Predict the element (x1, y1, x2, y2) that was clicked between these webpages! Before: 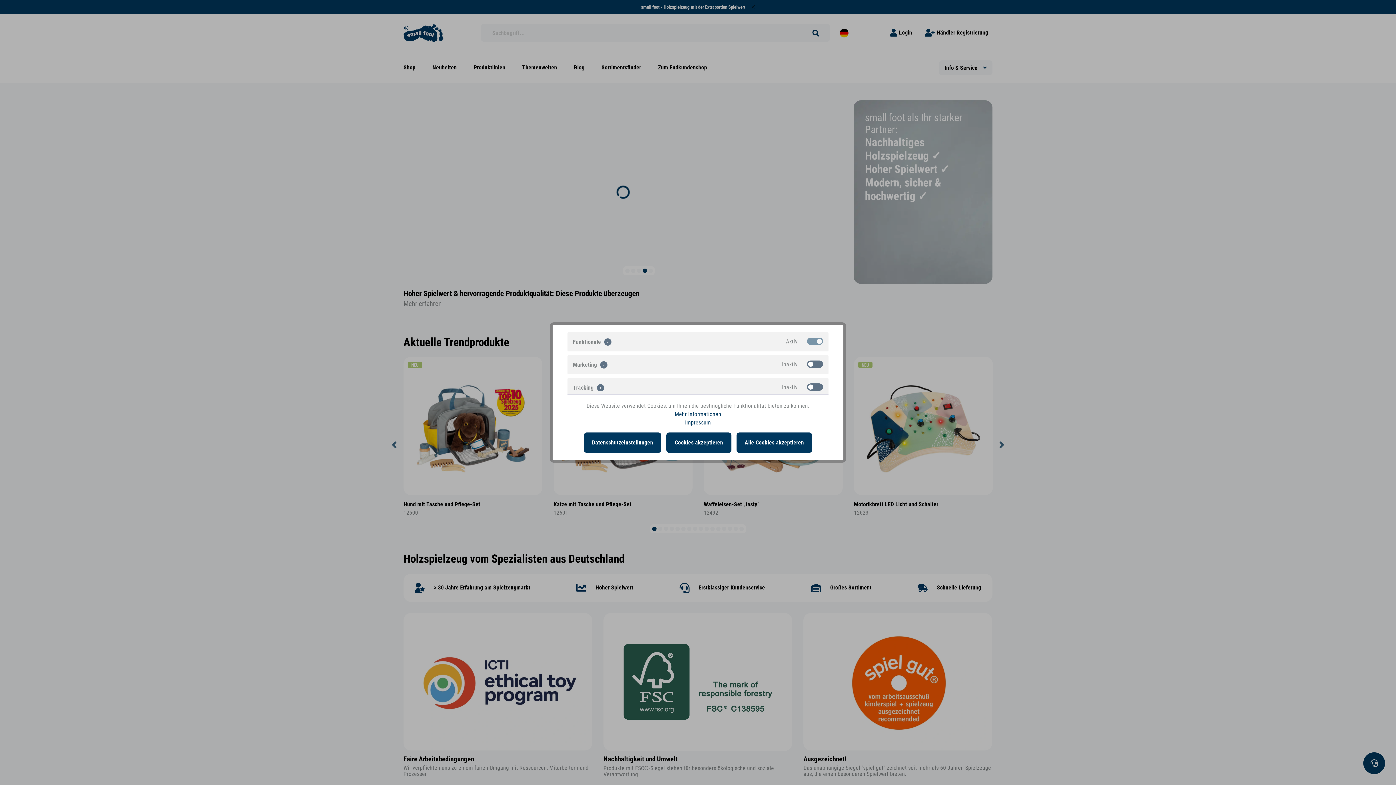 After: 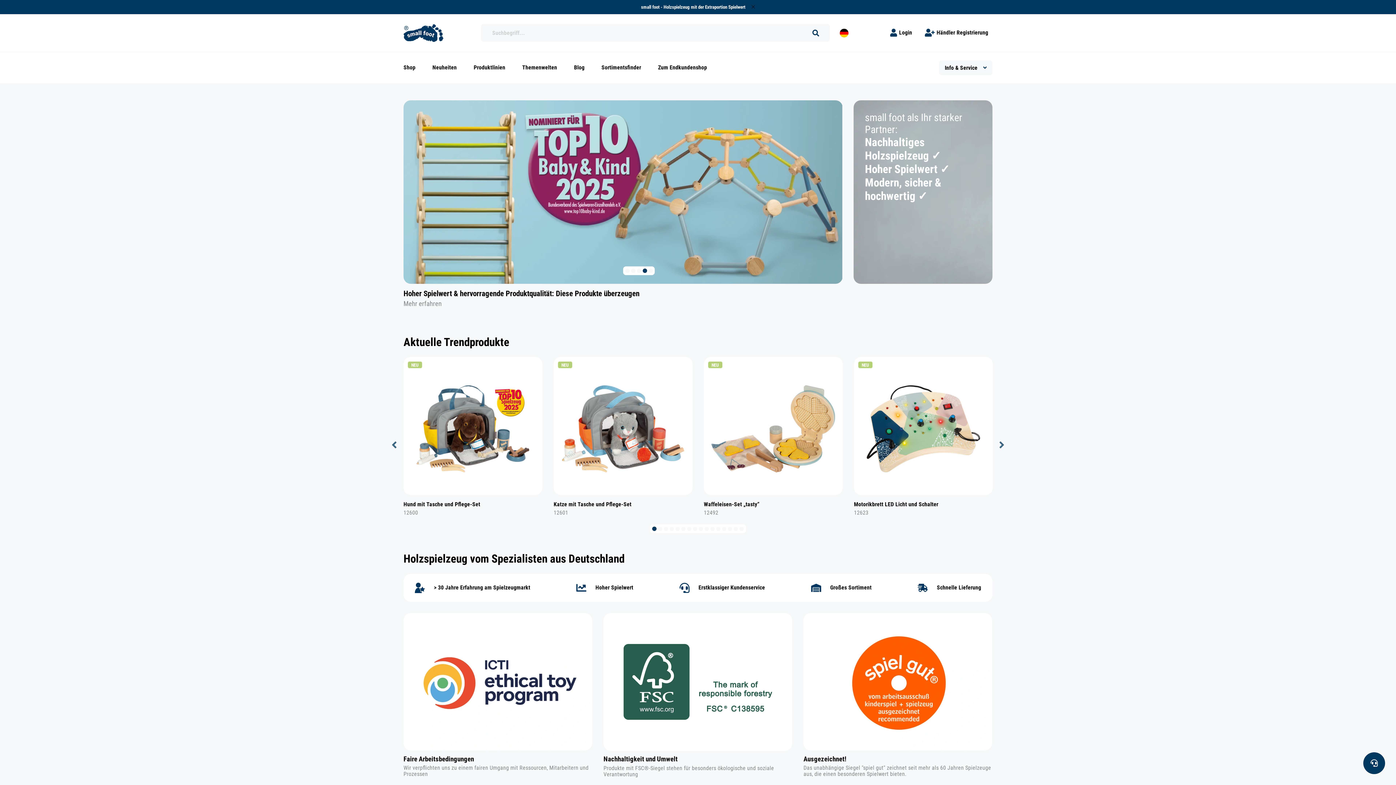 Action: bbox: (736, 432, 812, 453) label: Alle Cookies akzeptieren